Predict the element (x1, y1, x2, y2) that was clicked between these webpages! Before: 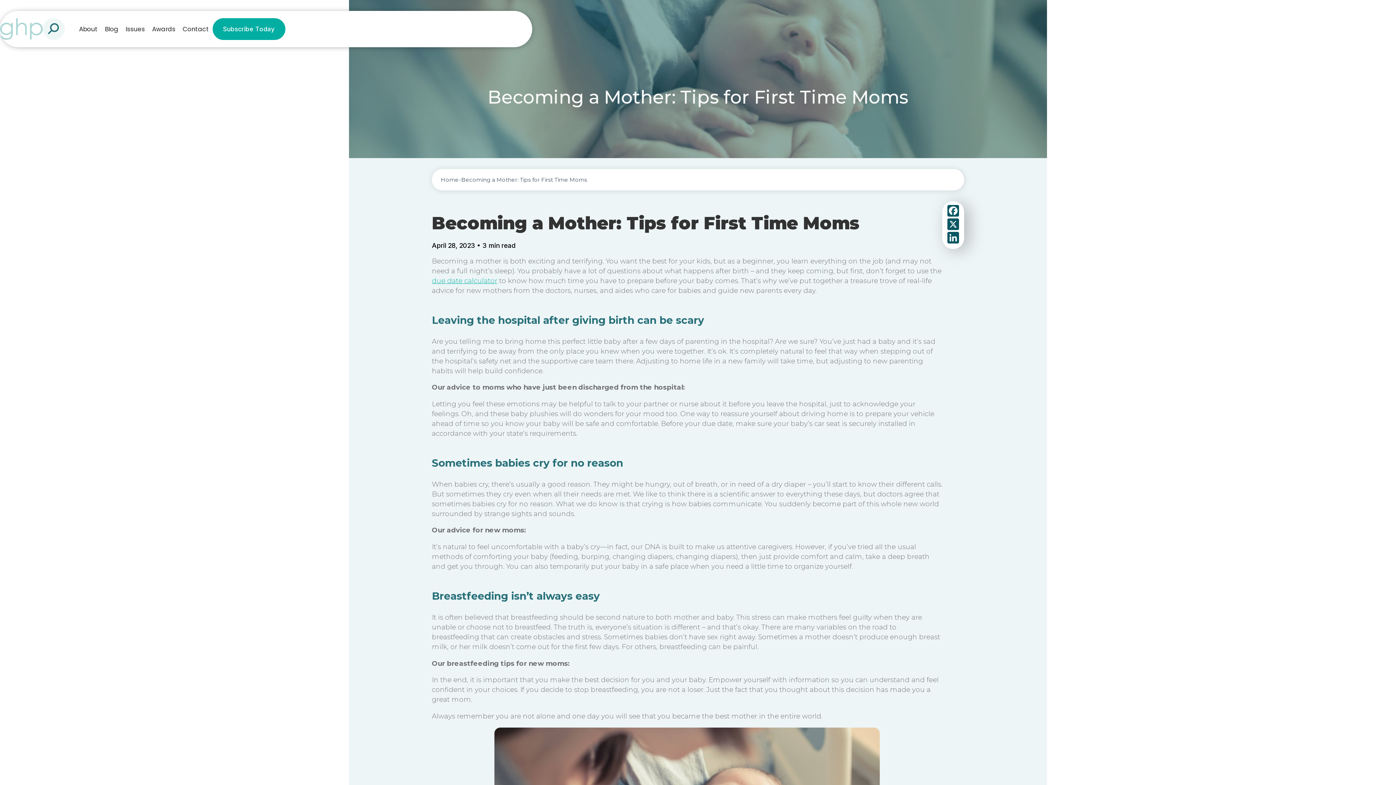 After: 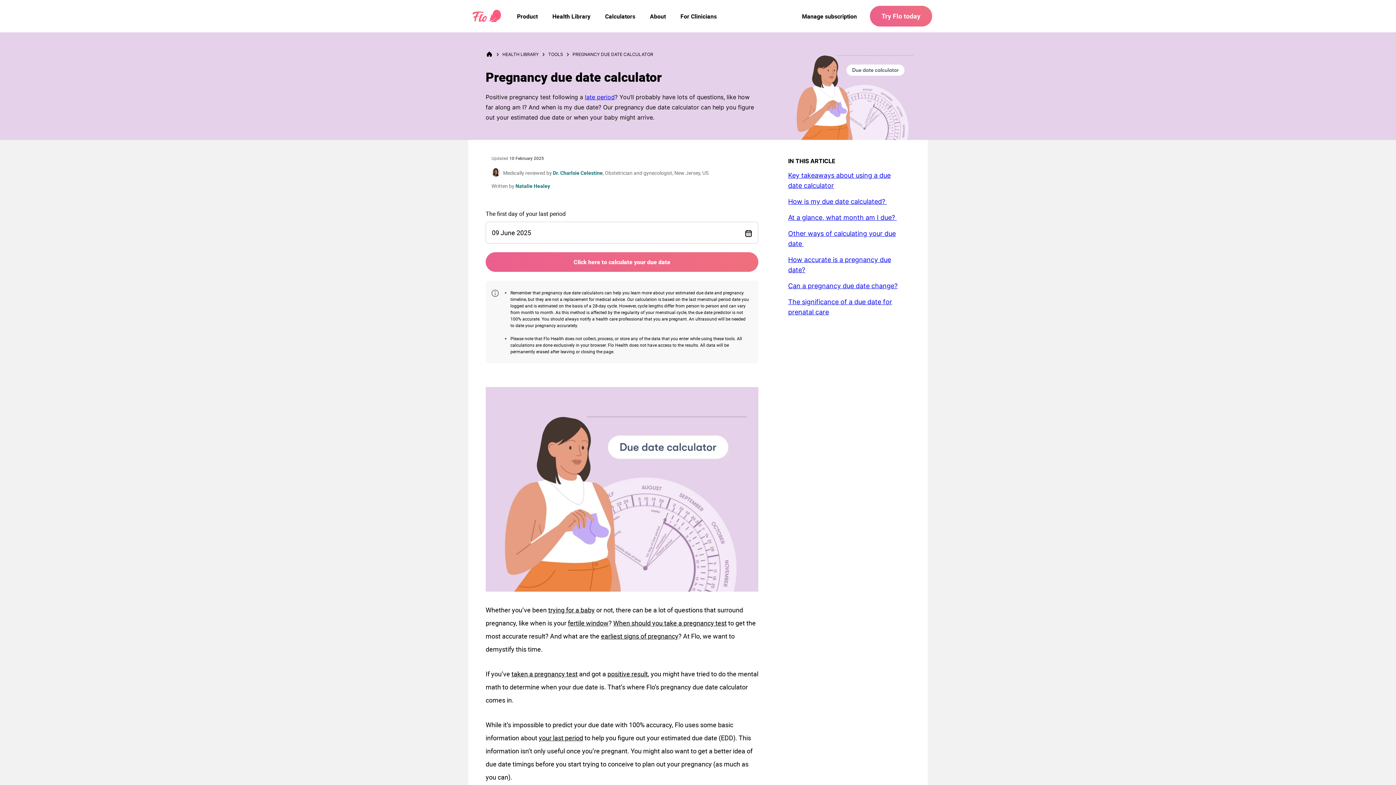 Action: bbox: (432, 276, 445, 284) label: due